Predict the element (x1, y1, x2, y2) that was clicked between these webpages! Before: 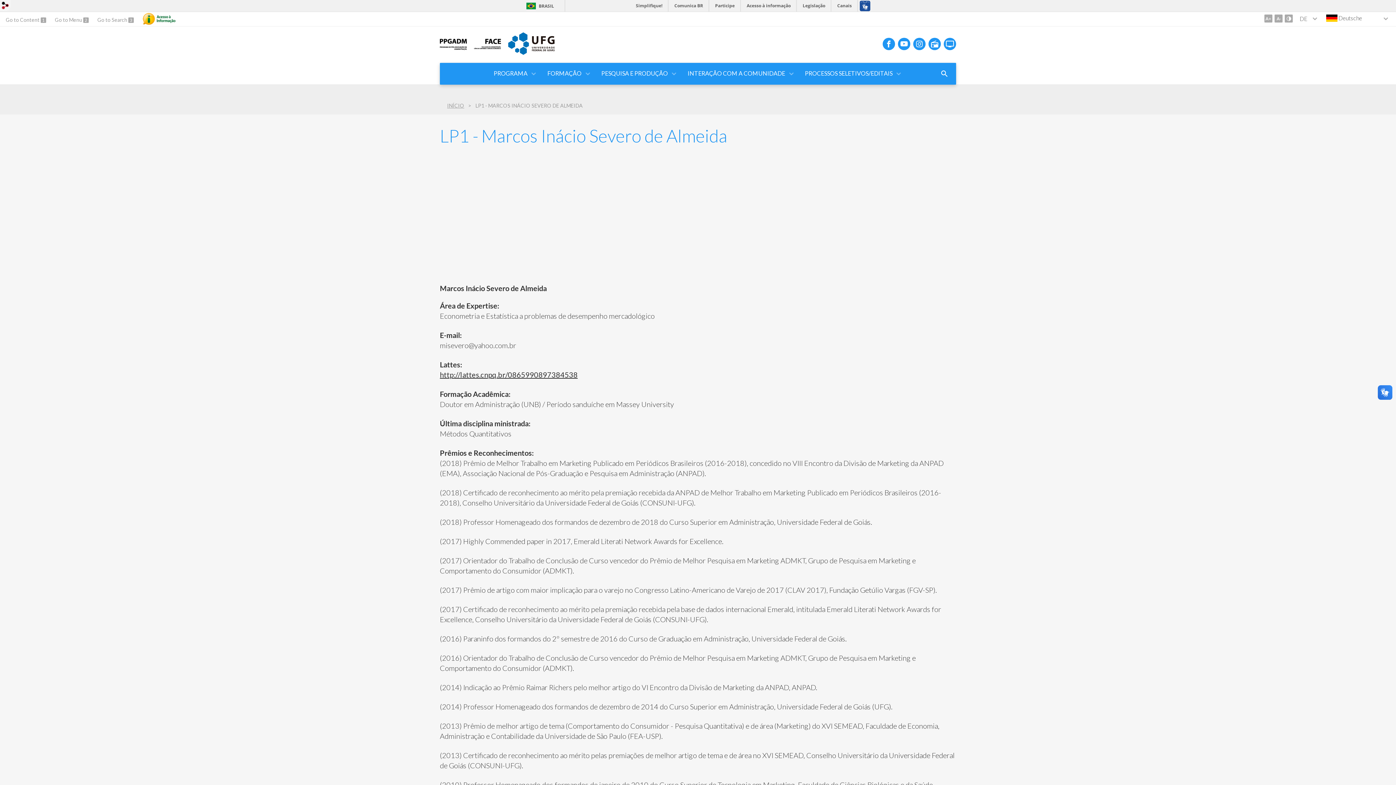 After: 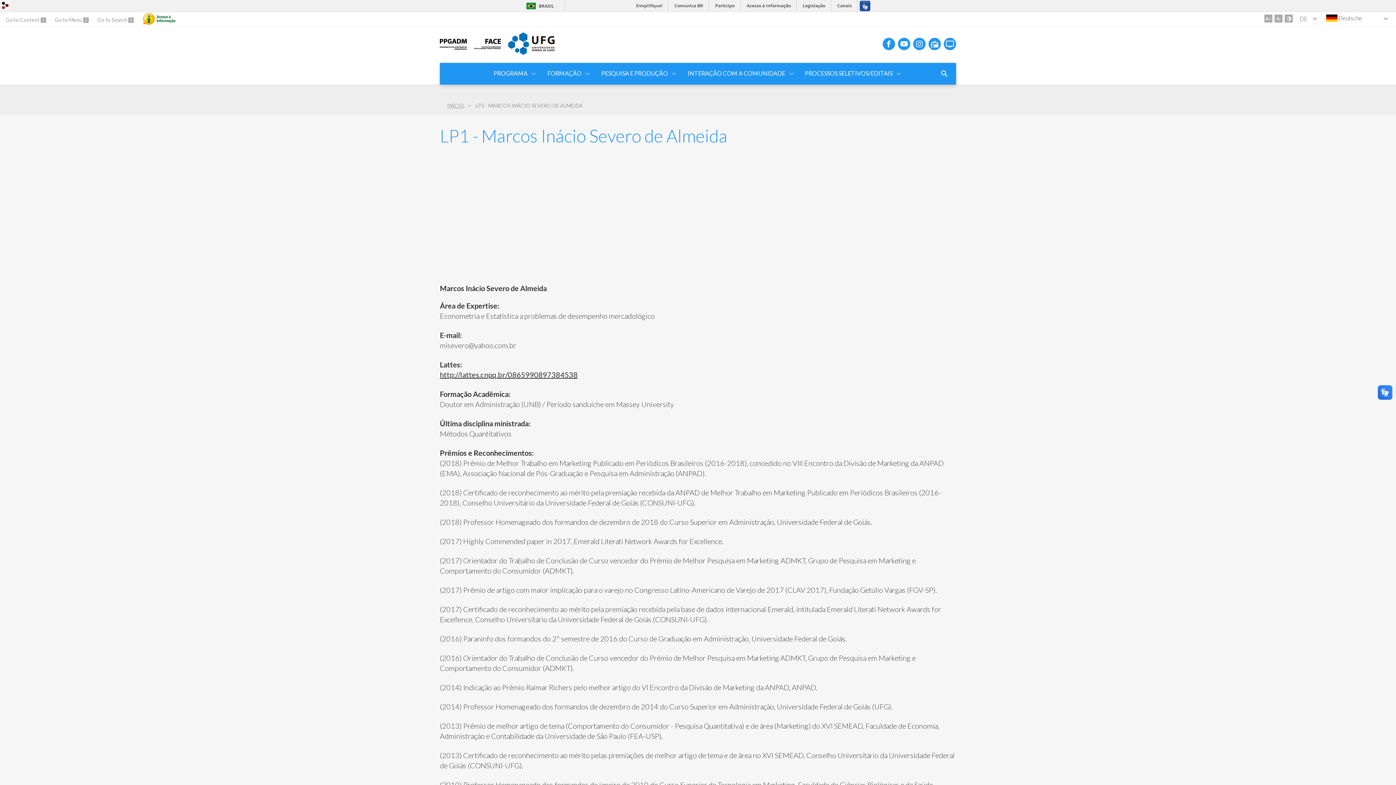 Action: bbox: (474, 45, 500, 53)